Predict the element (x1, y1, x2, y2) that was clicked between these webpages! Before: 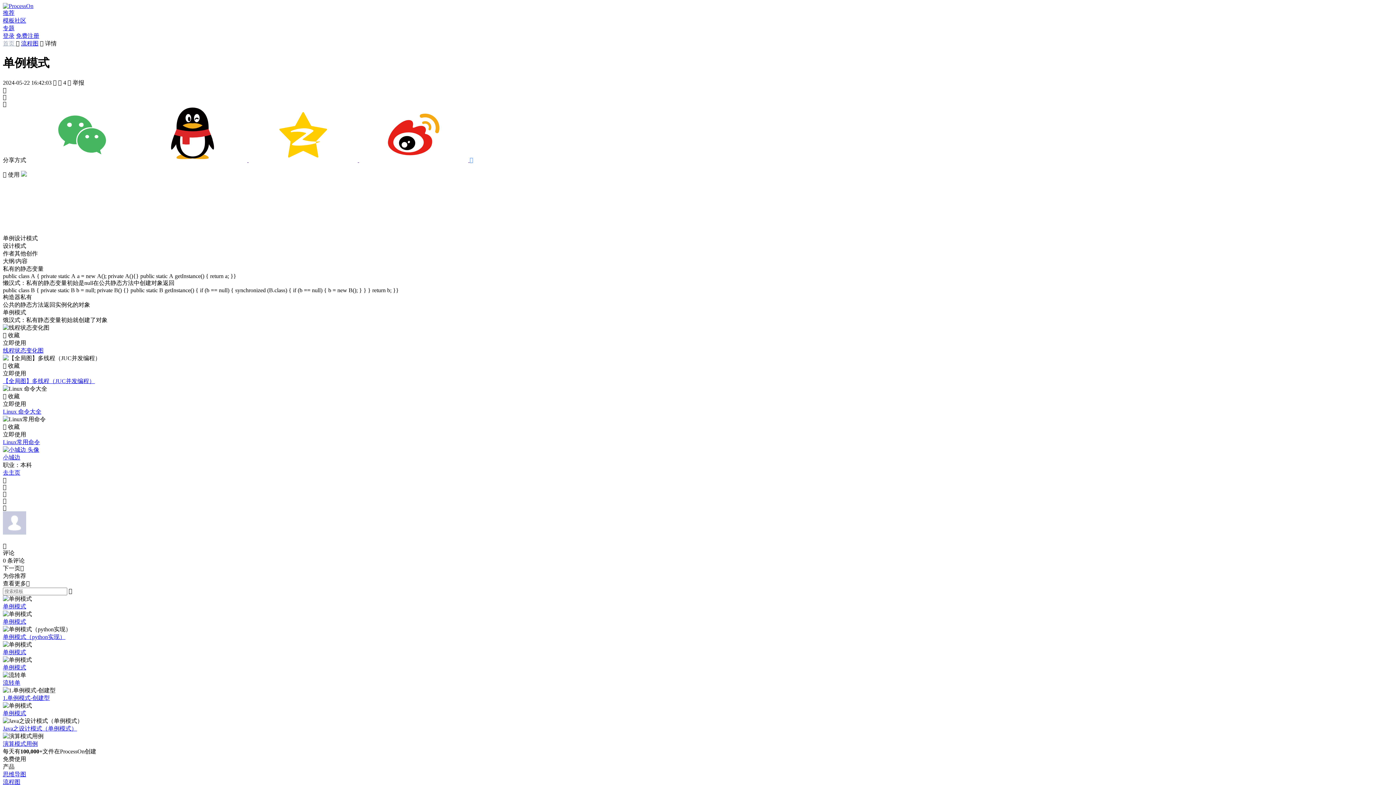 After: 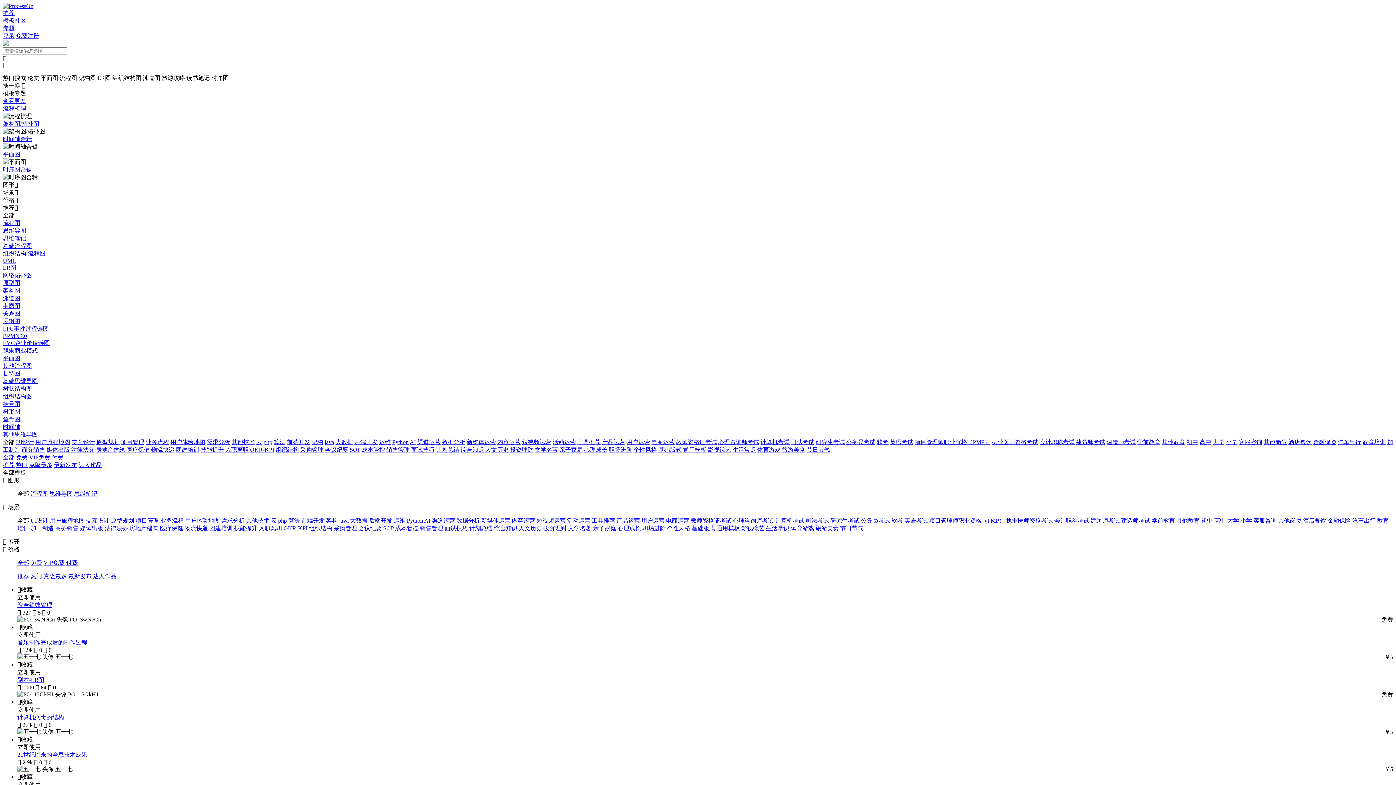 Action: bbox: (2, 17, 26, 23) label: 模板社区